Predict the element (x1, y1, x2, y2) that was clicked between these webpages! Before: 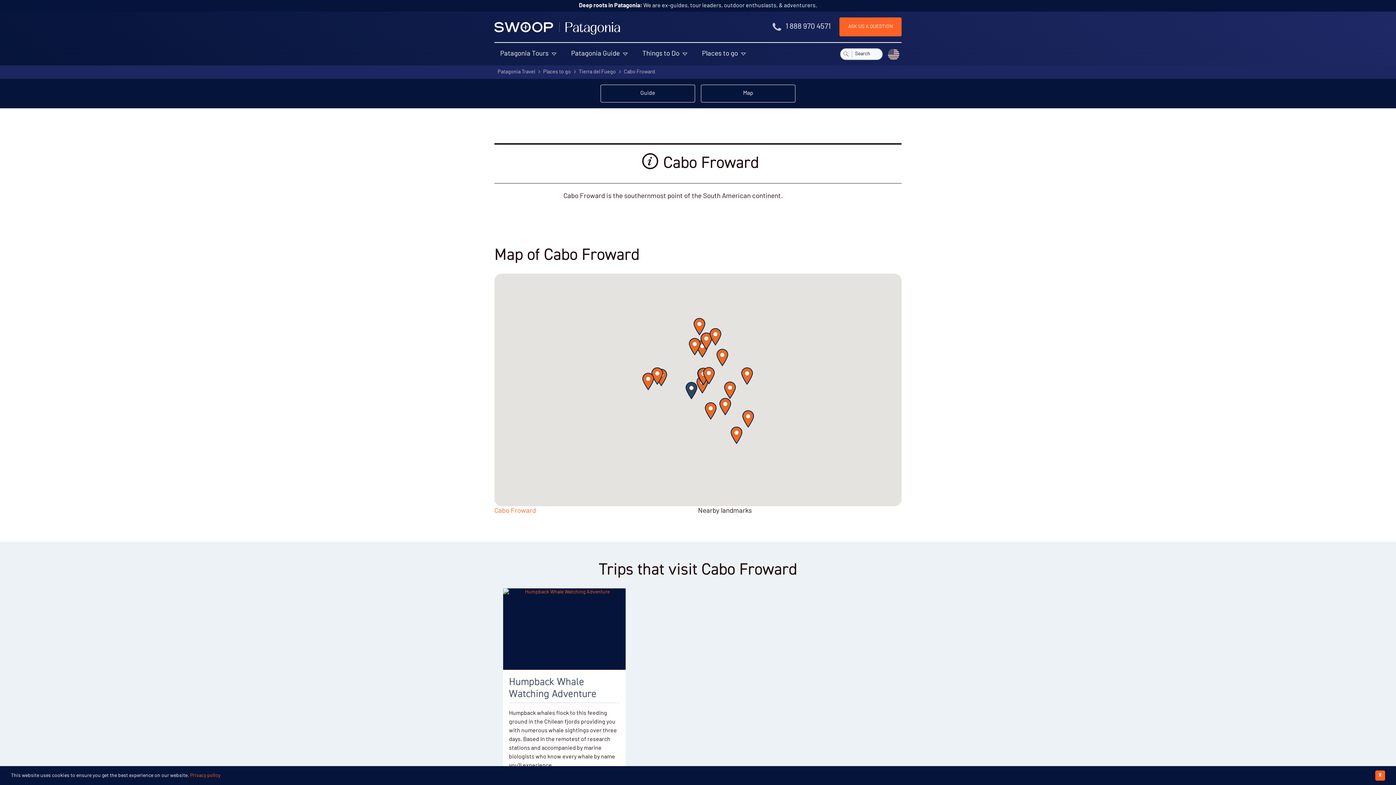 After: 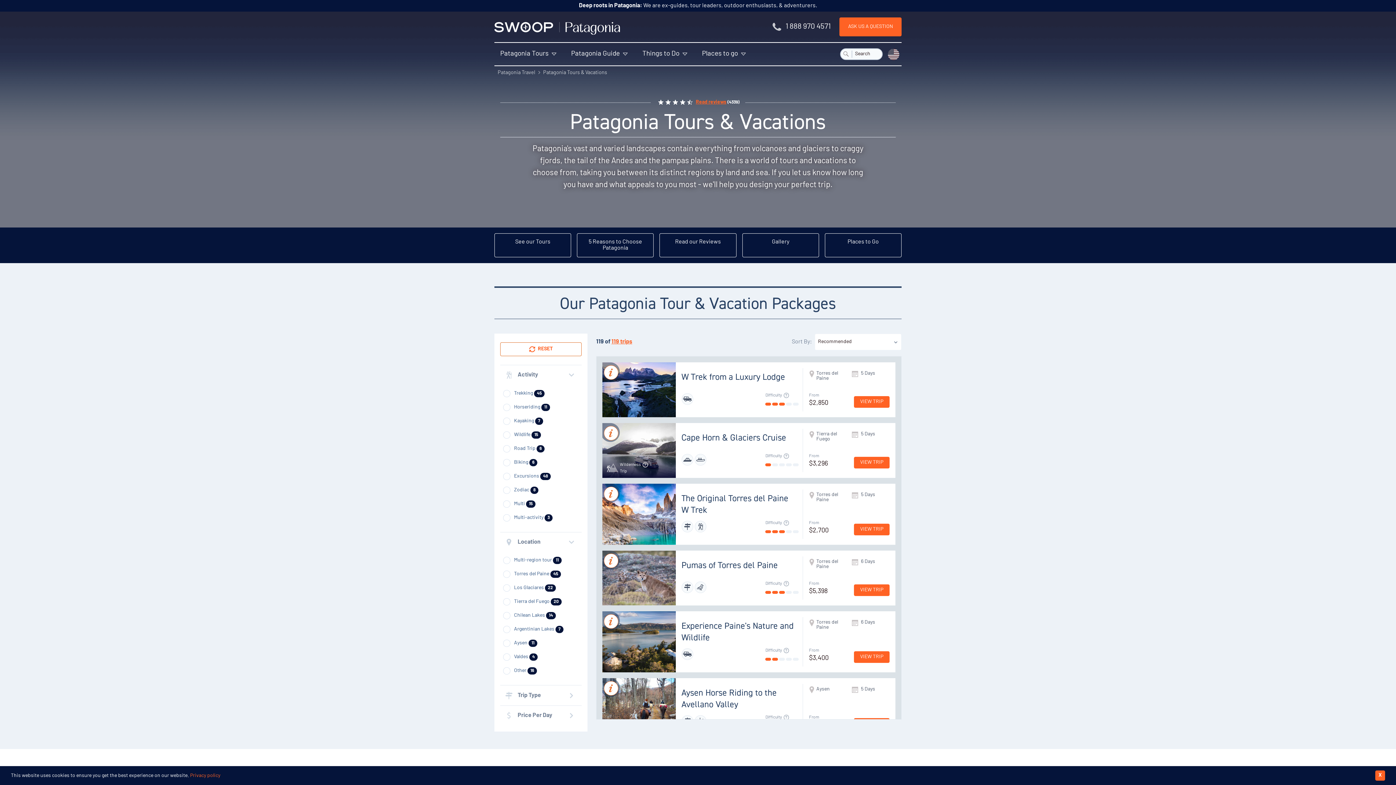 Action: bbox: (494, 42, 565, 65) label: Patagonia Tours